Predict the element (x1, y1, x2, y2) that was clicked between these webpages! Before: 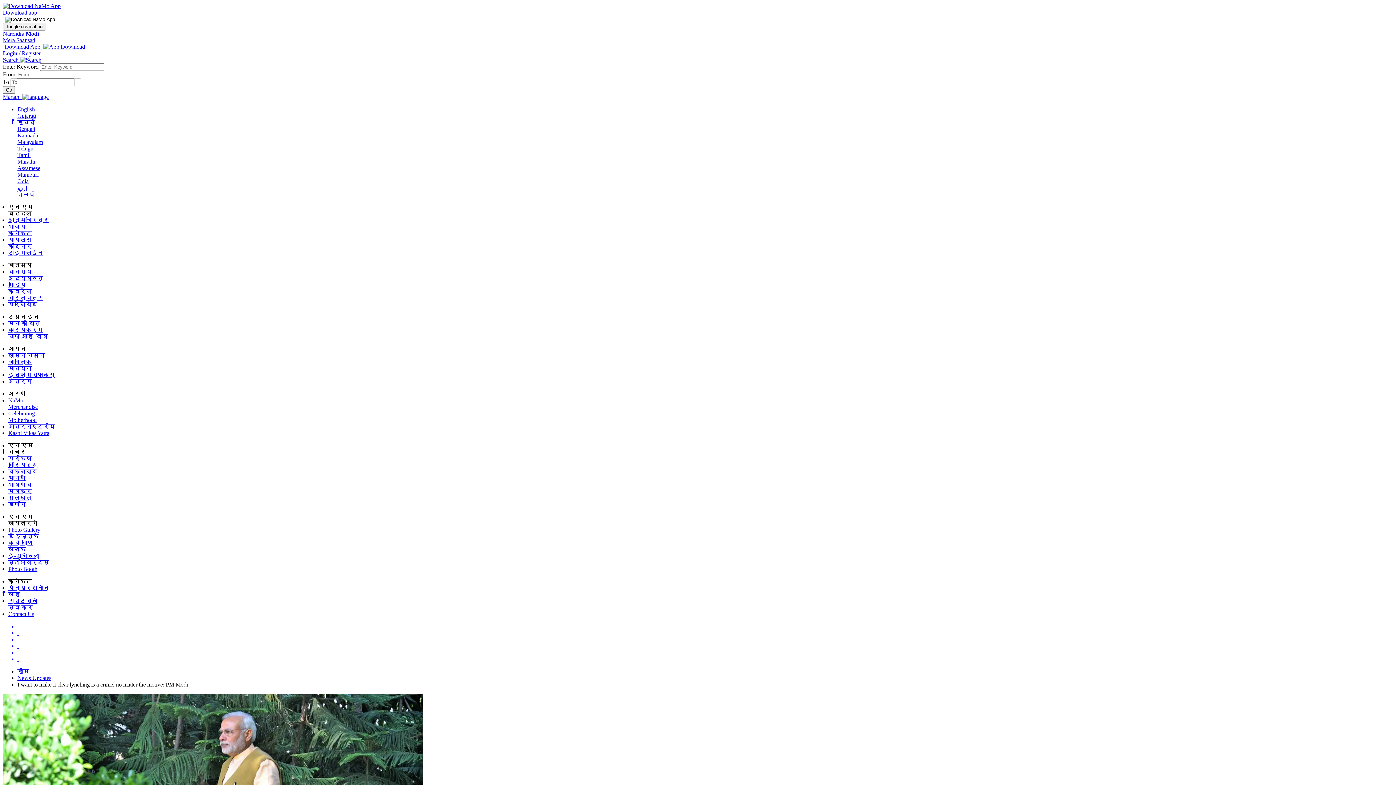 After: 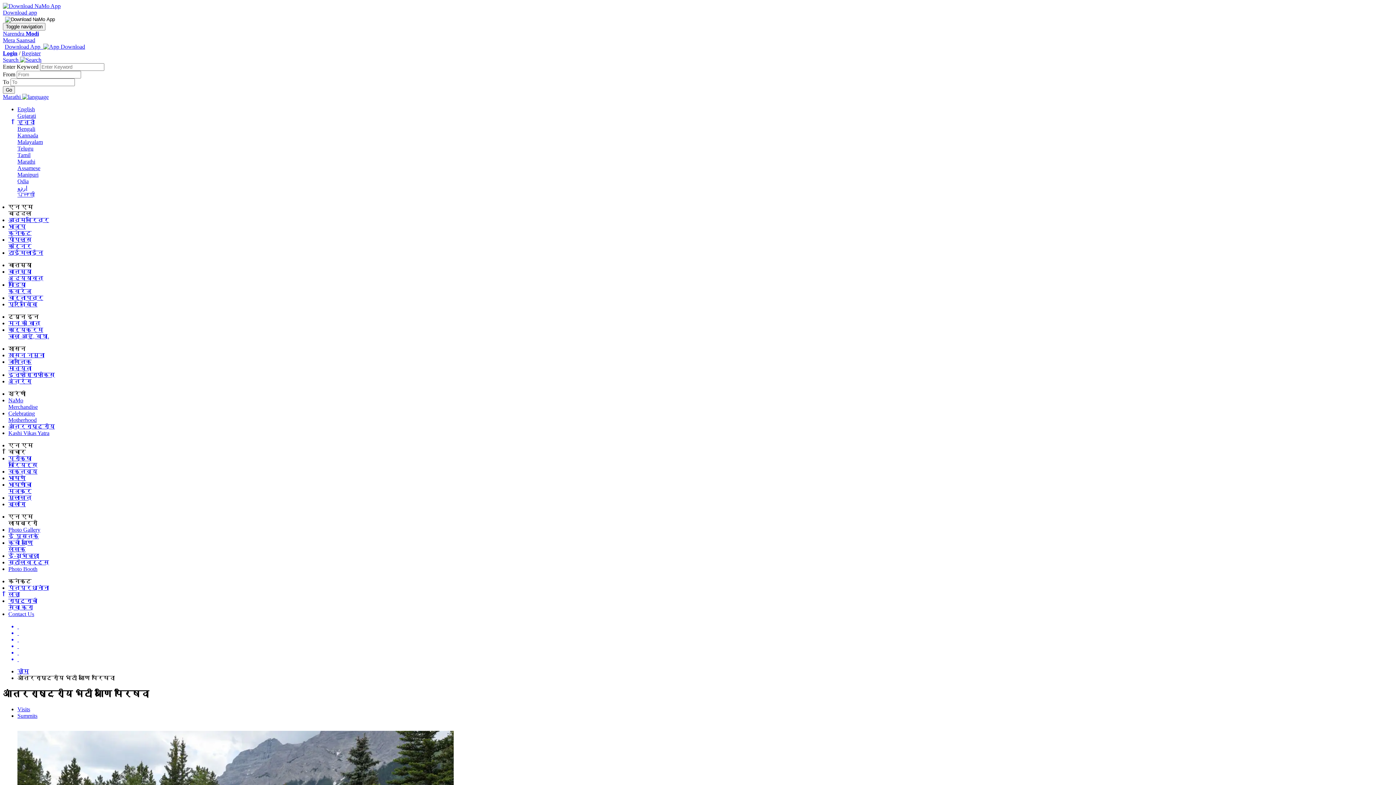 Action: label: आंतरराष्ट्रीय bbox: (8, 423, 54, 429)